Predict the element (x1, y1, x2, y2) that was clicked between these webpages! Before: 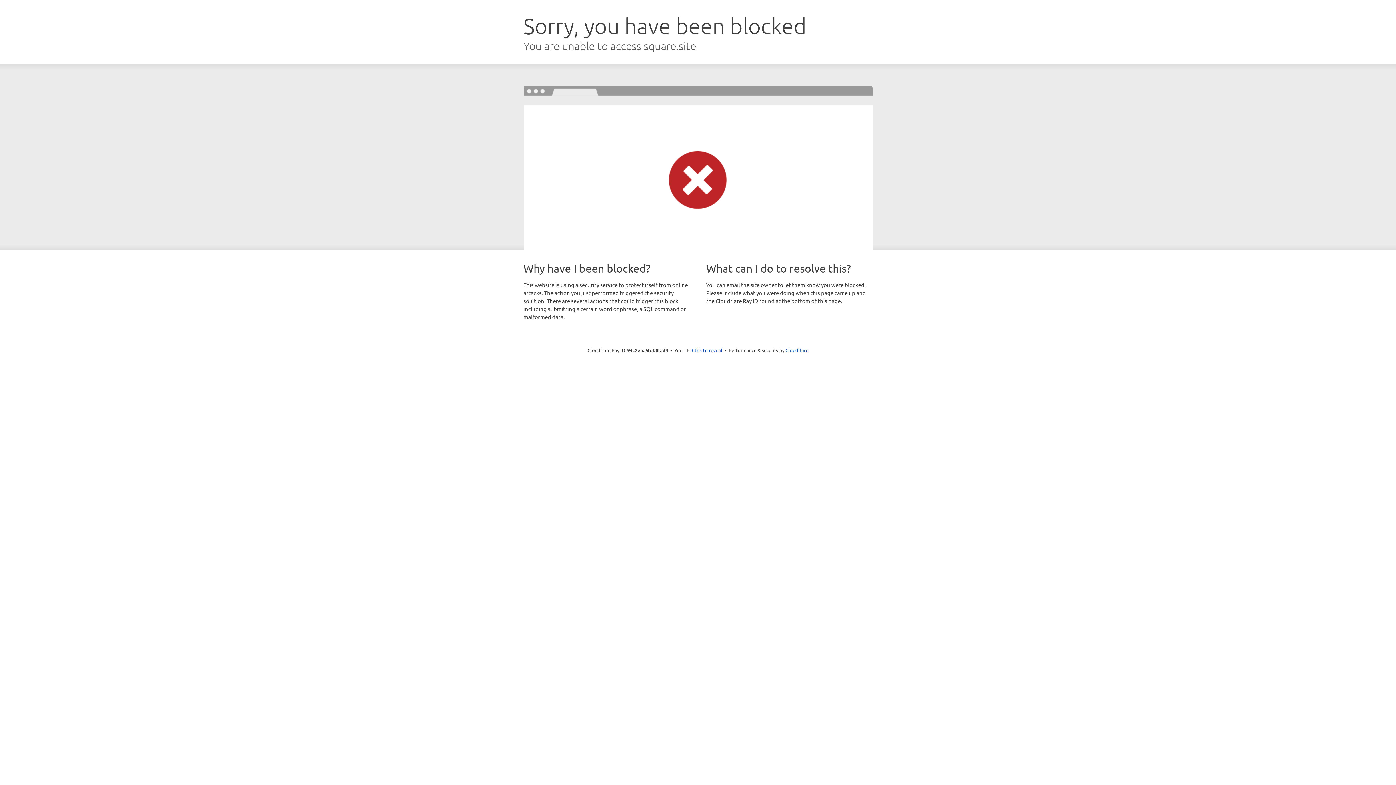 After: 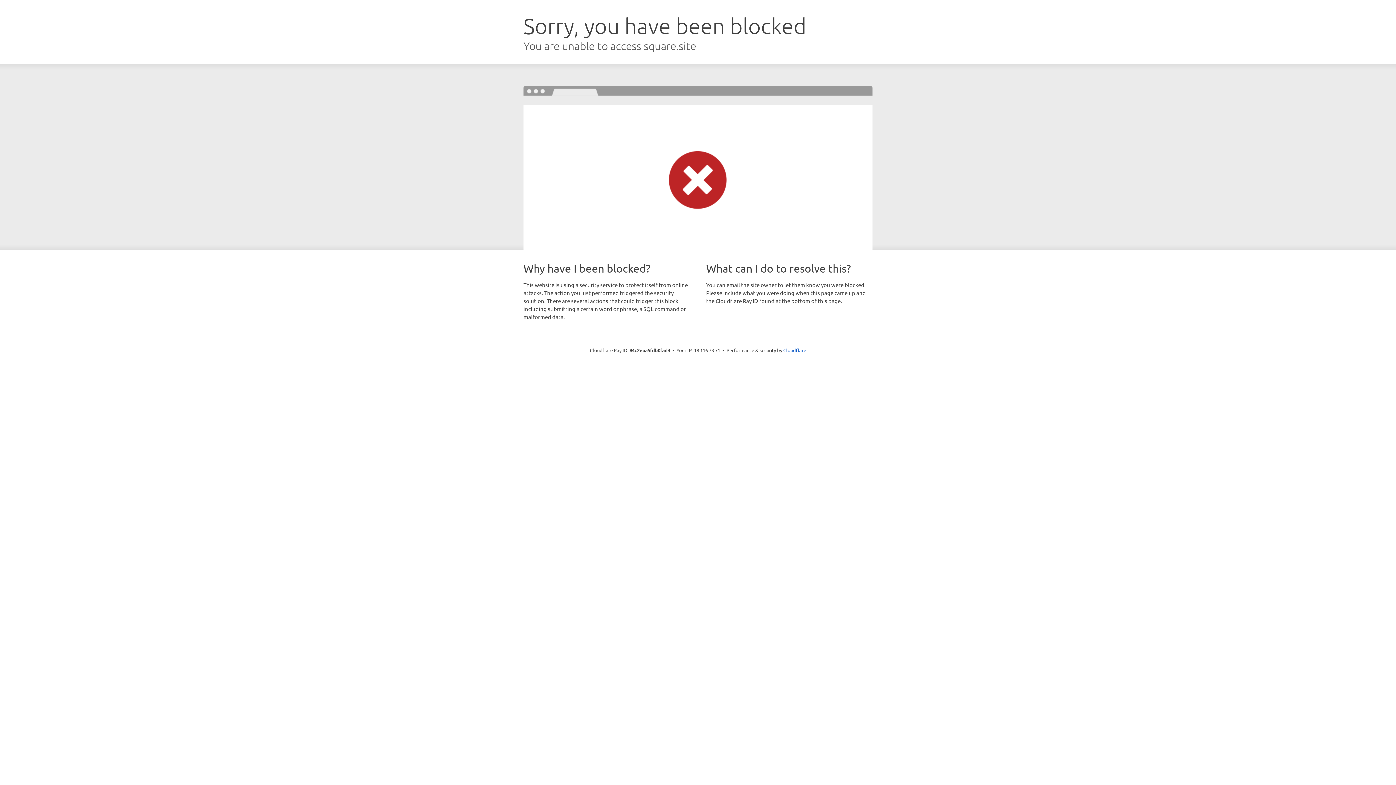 Action: label: Click to reveal bbox: (692, 346, 722, 353)